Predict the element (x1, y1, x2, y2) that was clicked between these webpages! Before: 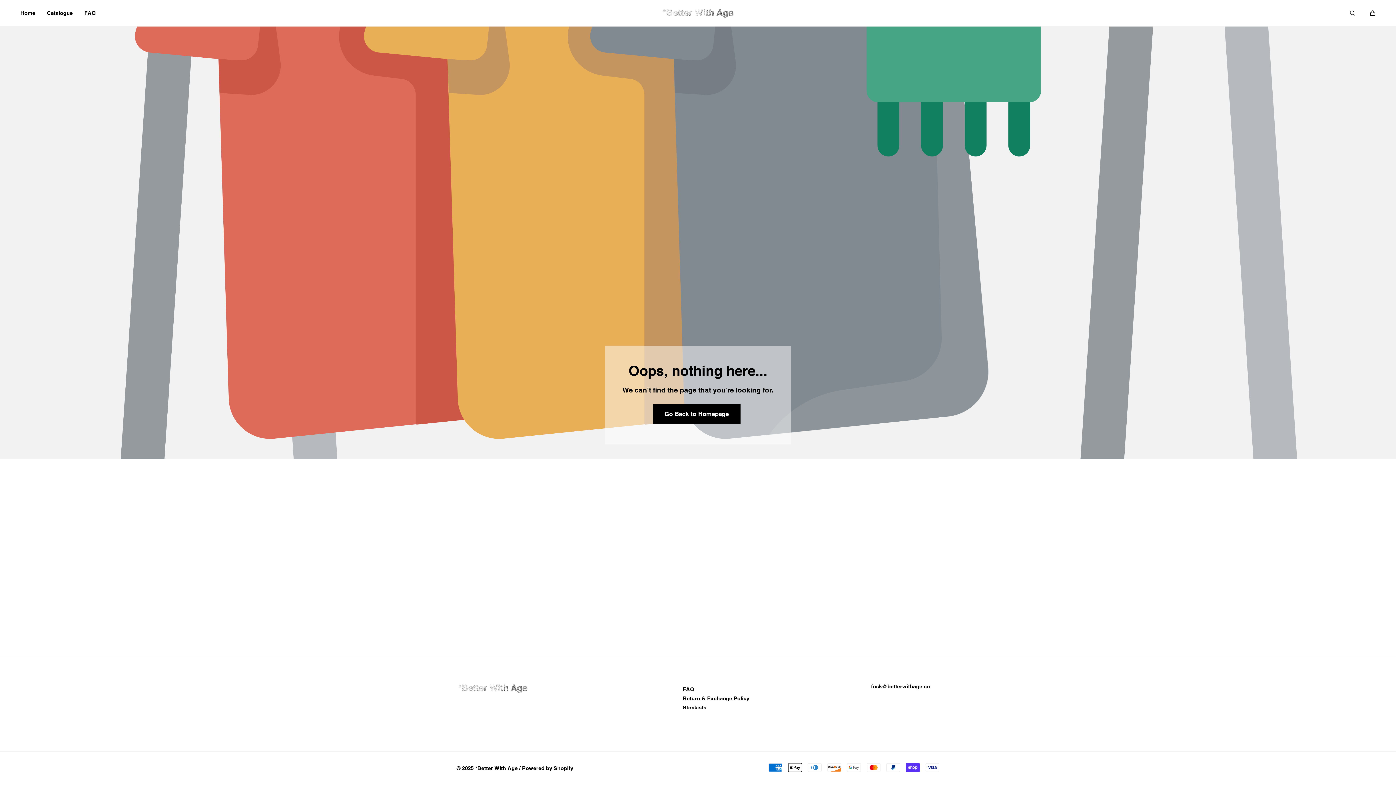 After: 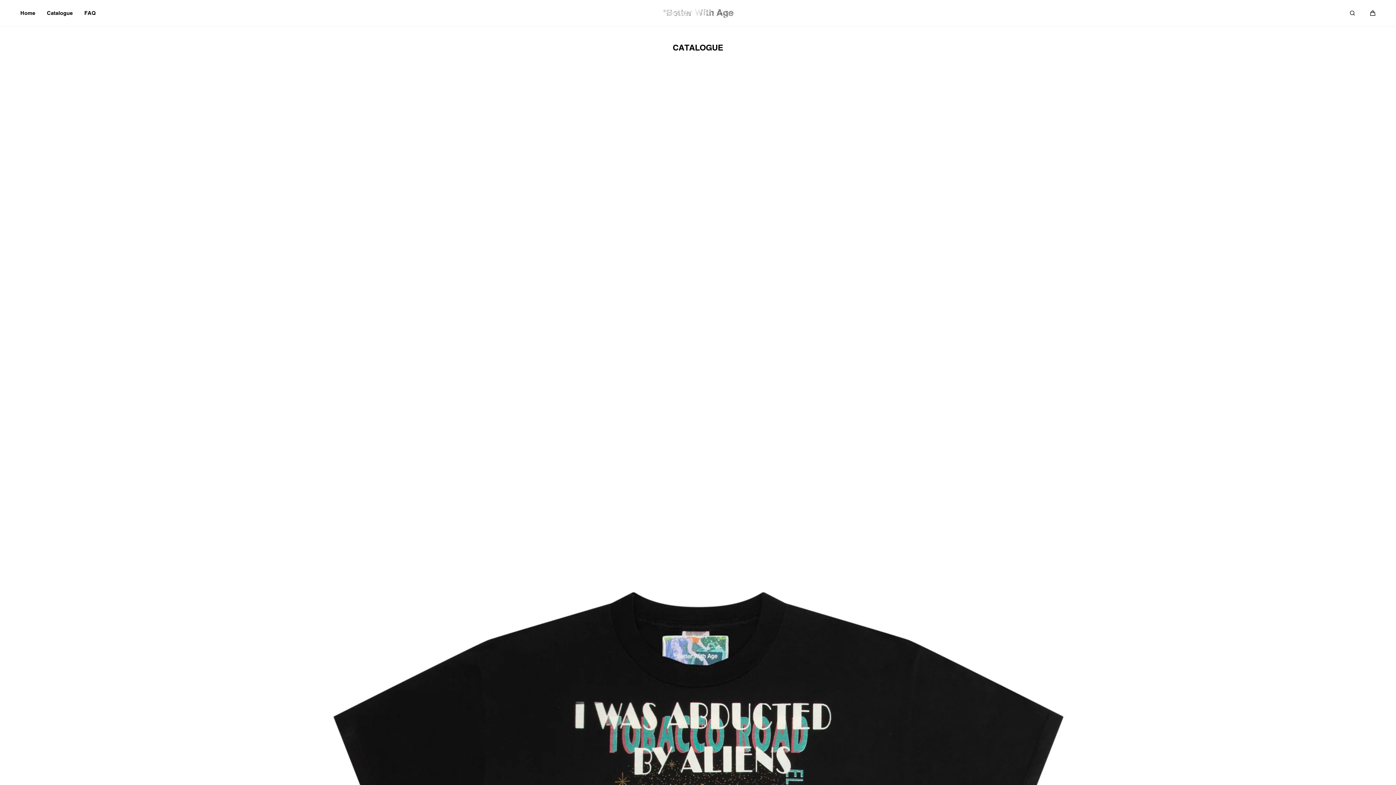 Action: bbox: (475, 764, 517, 772) label: *Better With Age